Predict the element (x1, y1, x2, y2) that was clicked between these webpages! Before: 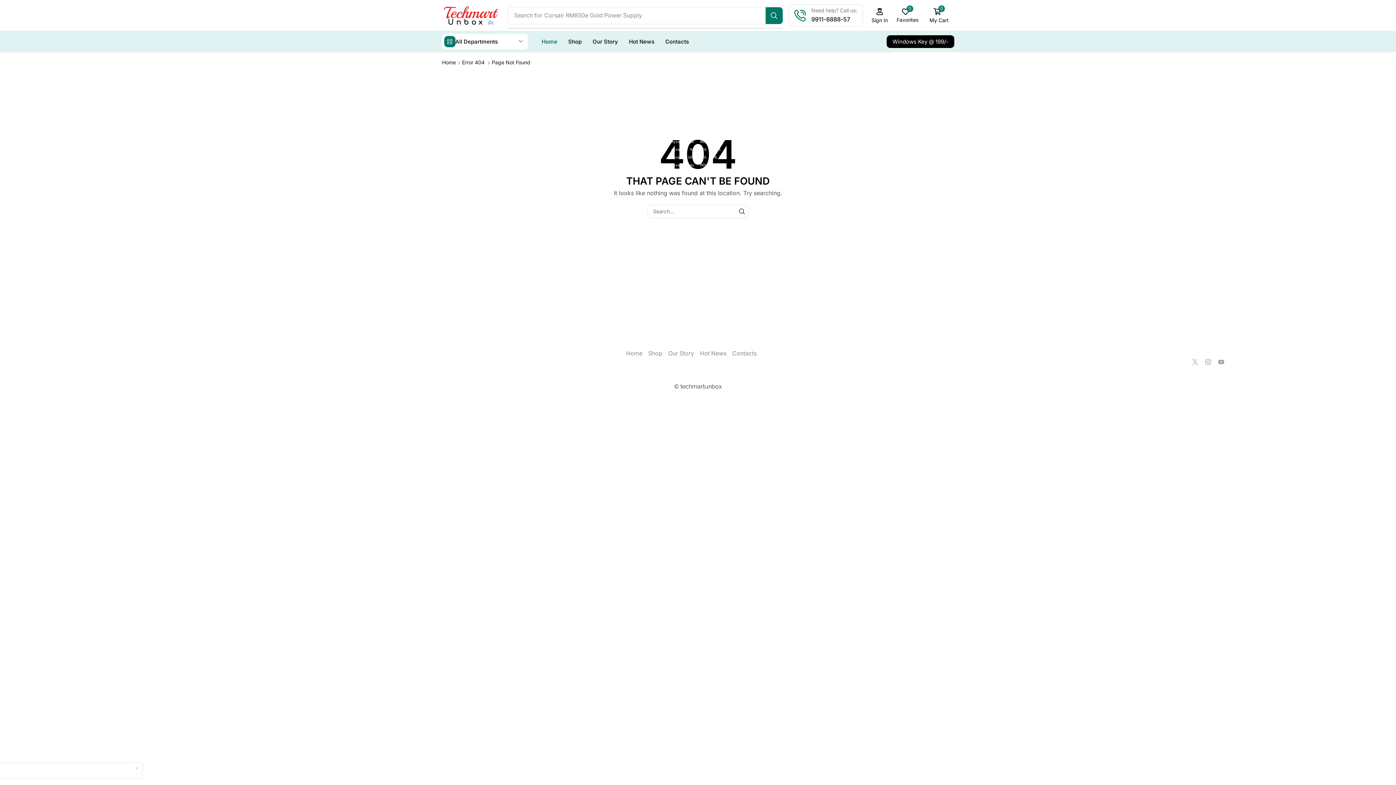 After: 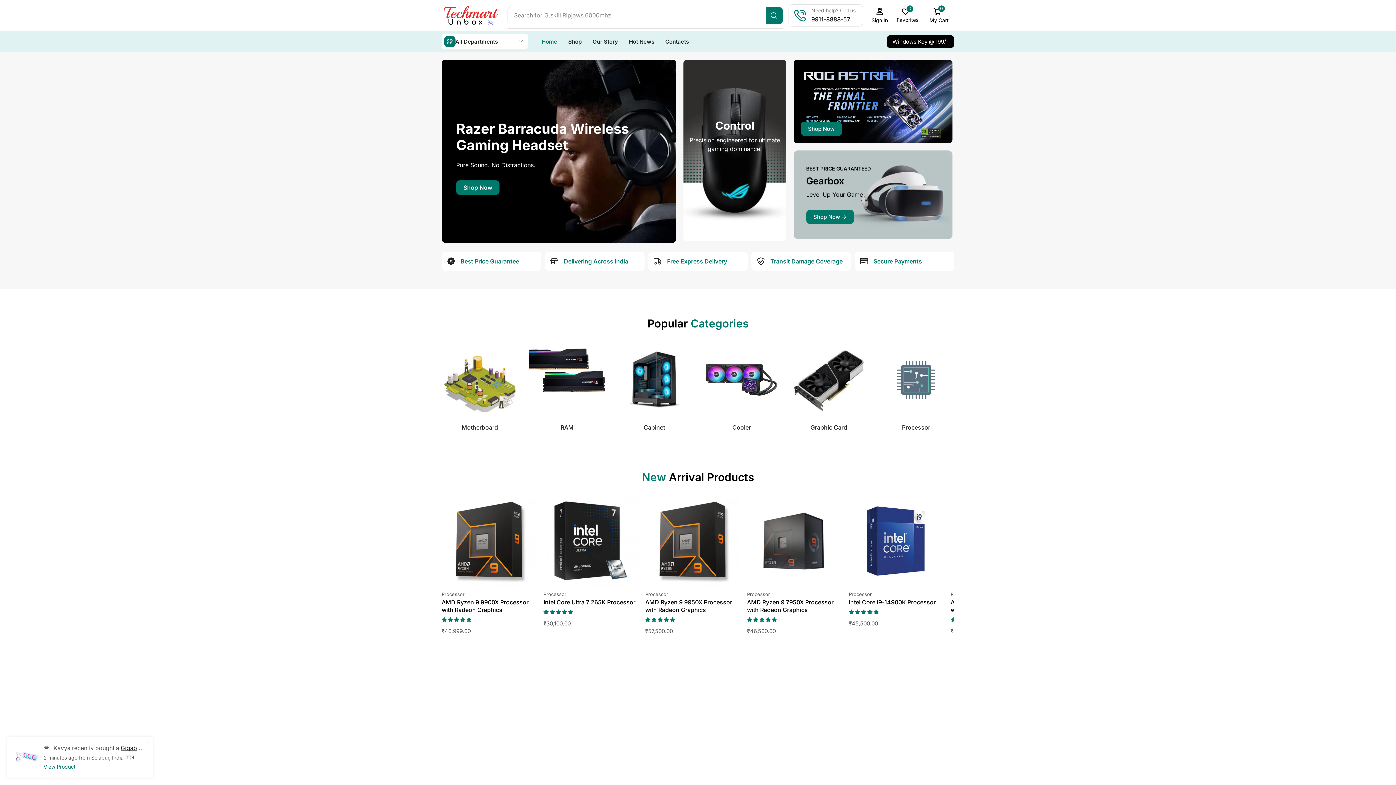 Action: label: Home bbox: (539, 34, 560, 49)